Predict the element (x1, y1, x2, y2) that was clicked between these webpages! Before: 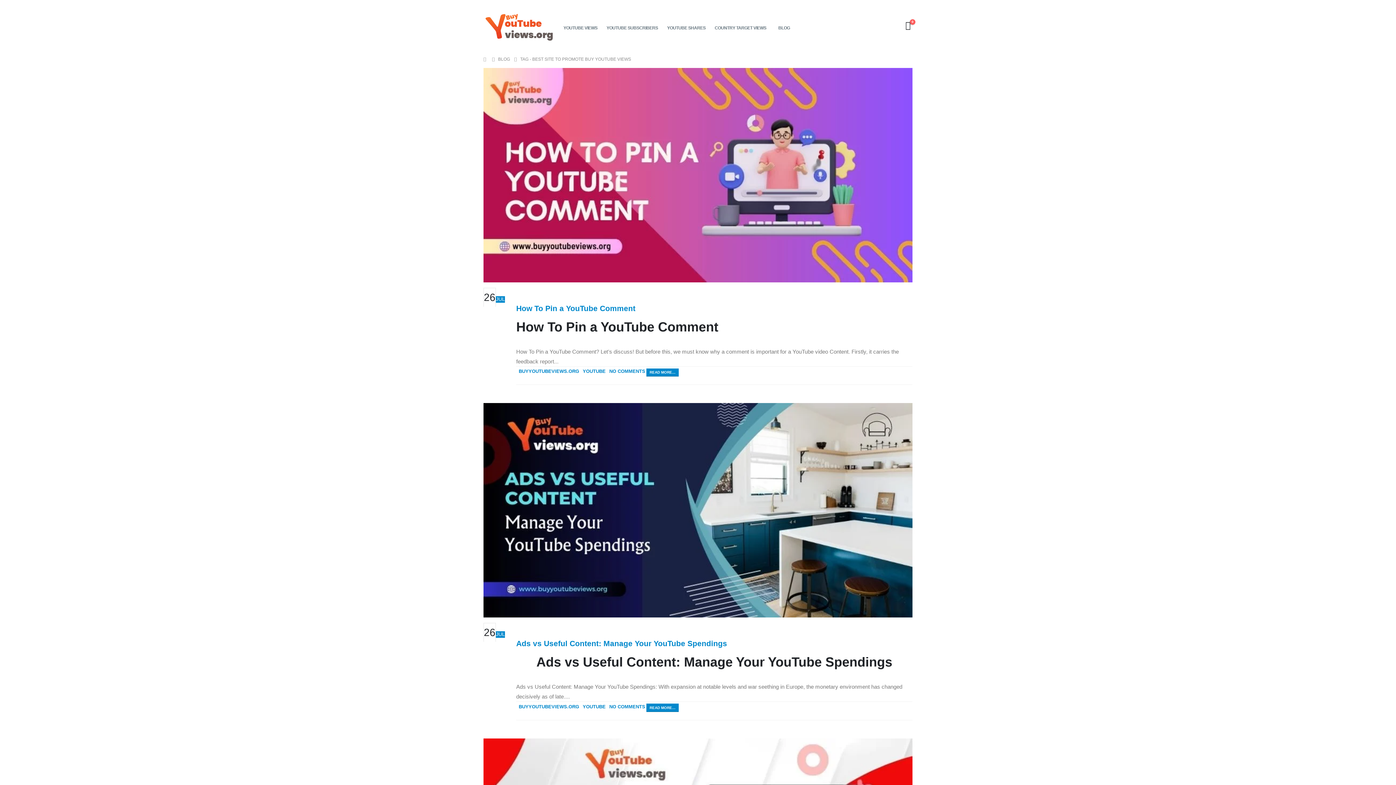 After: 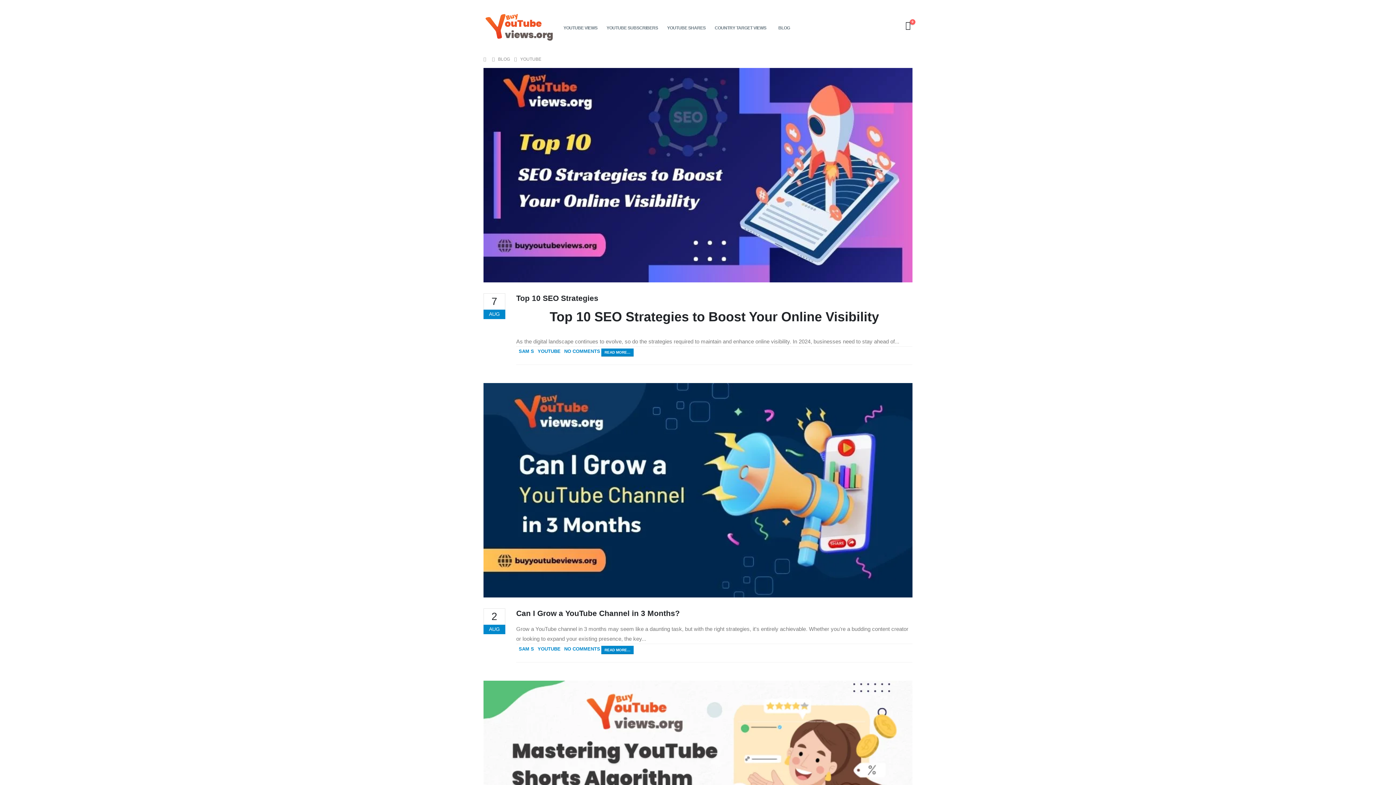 Action: label: YOUTUBE bbox: (582, 368, 605, 374)